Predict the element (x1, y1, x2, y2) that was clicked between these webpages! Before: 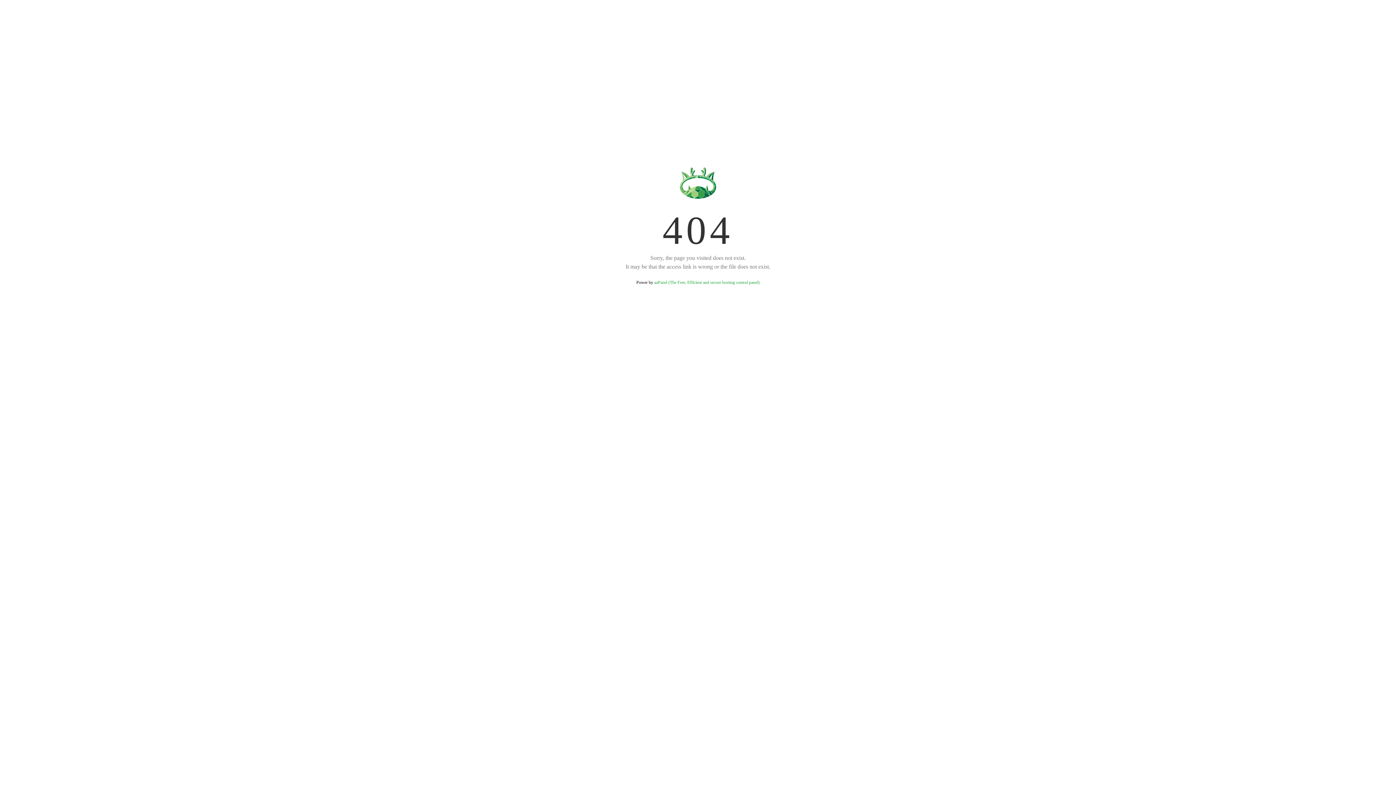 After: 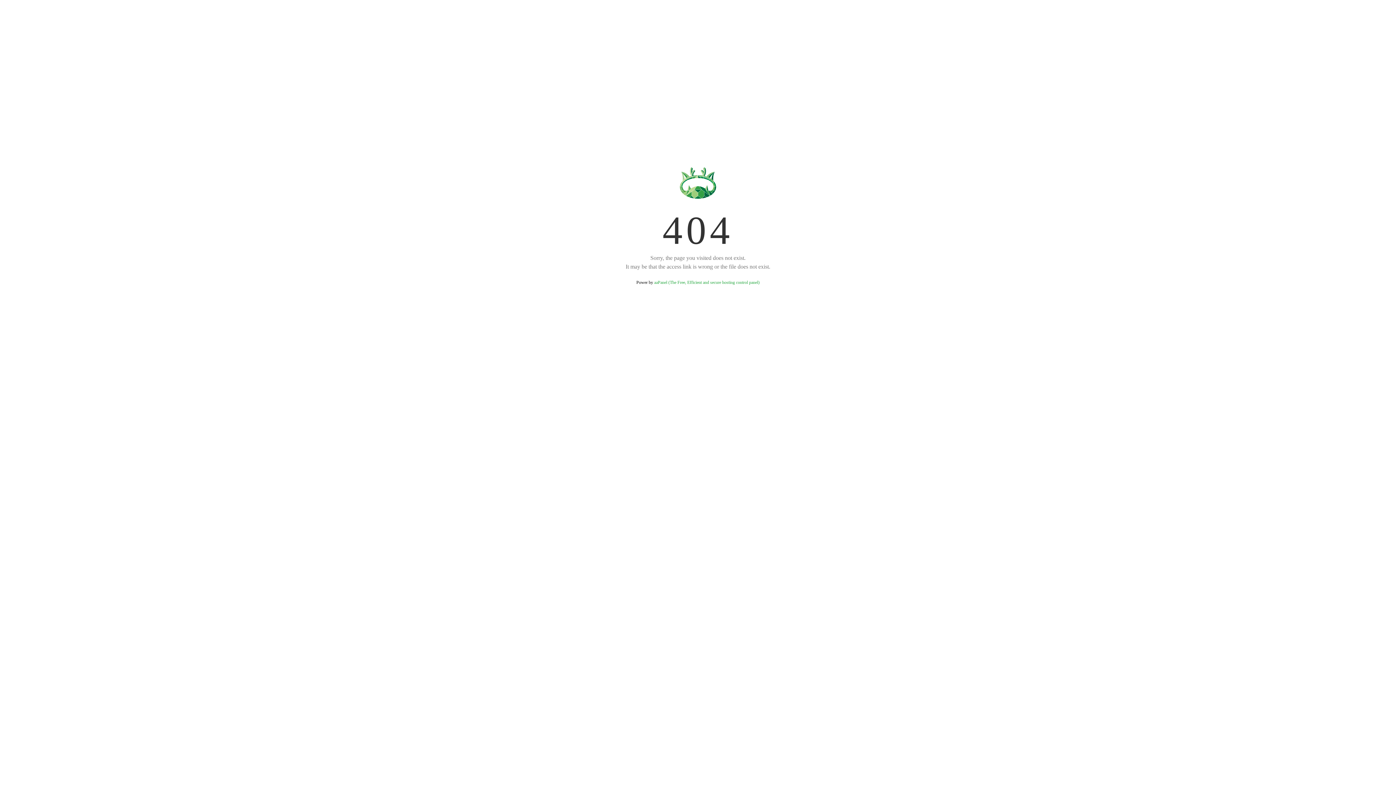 Action: label: aaPanel (The Free, Efficient and secure hosting control panel) bbox: (654, 280, 759, 285)